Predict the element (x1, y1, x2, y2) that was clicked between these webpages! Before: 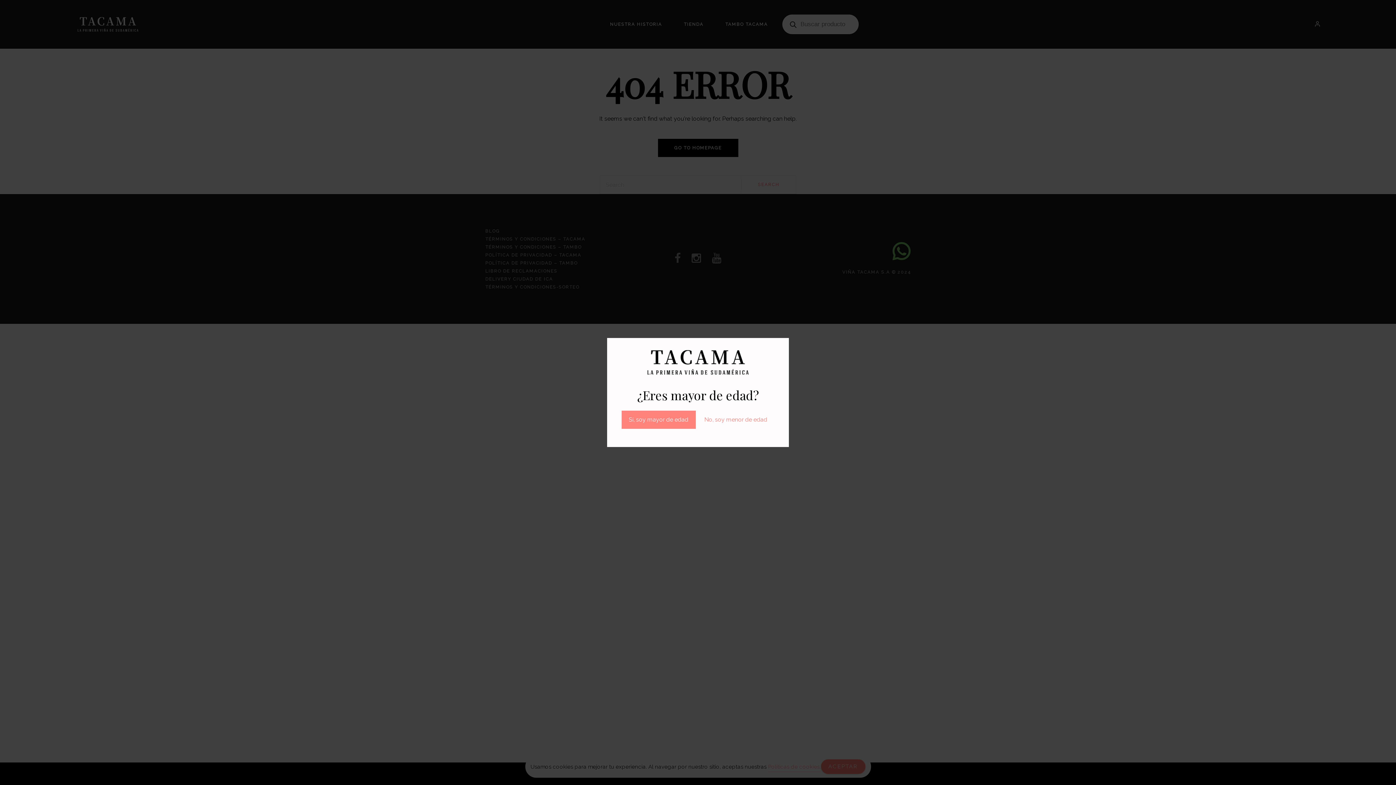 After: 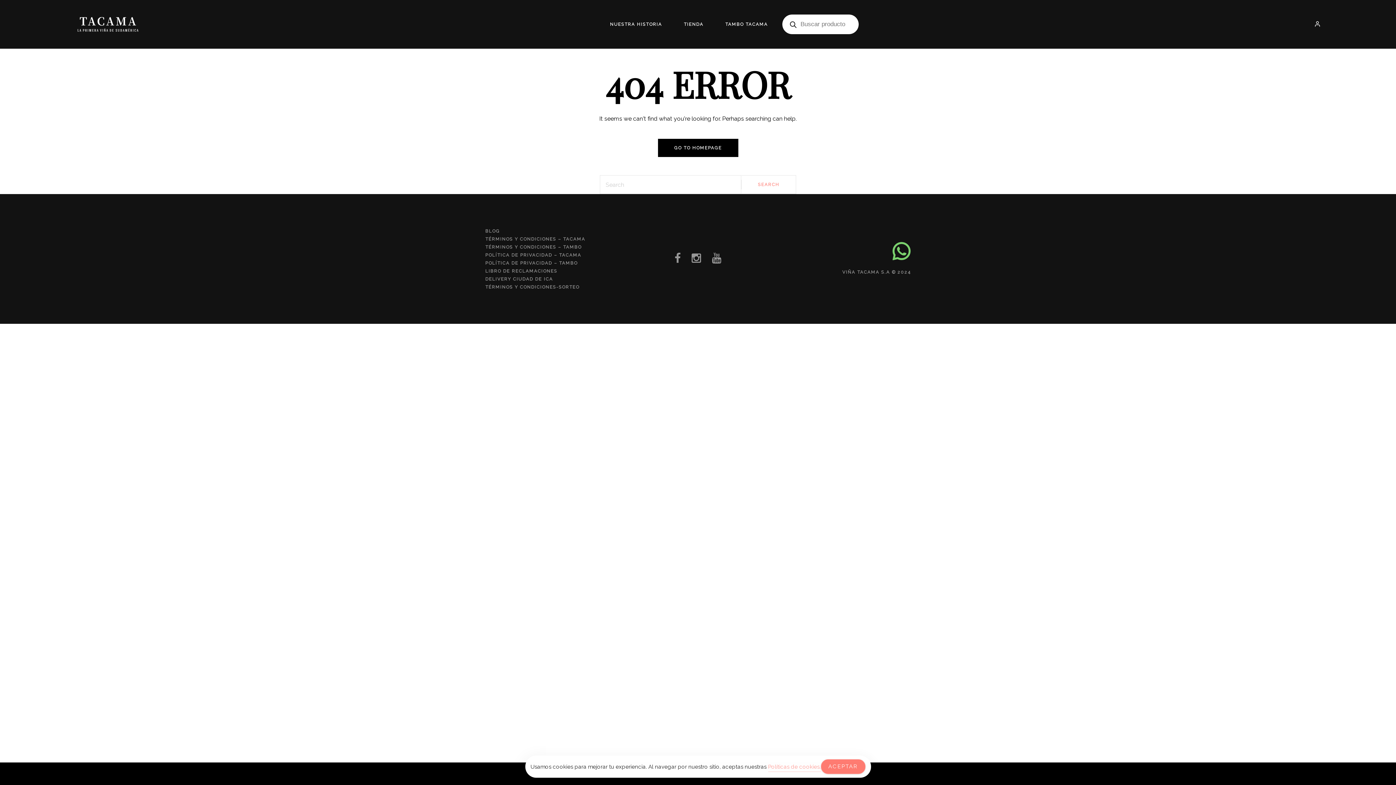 Action: bbox: (621, 410, 695, 428) label: Sí, soy mayor de edad